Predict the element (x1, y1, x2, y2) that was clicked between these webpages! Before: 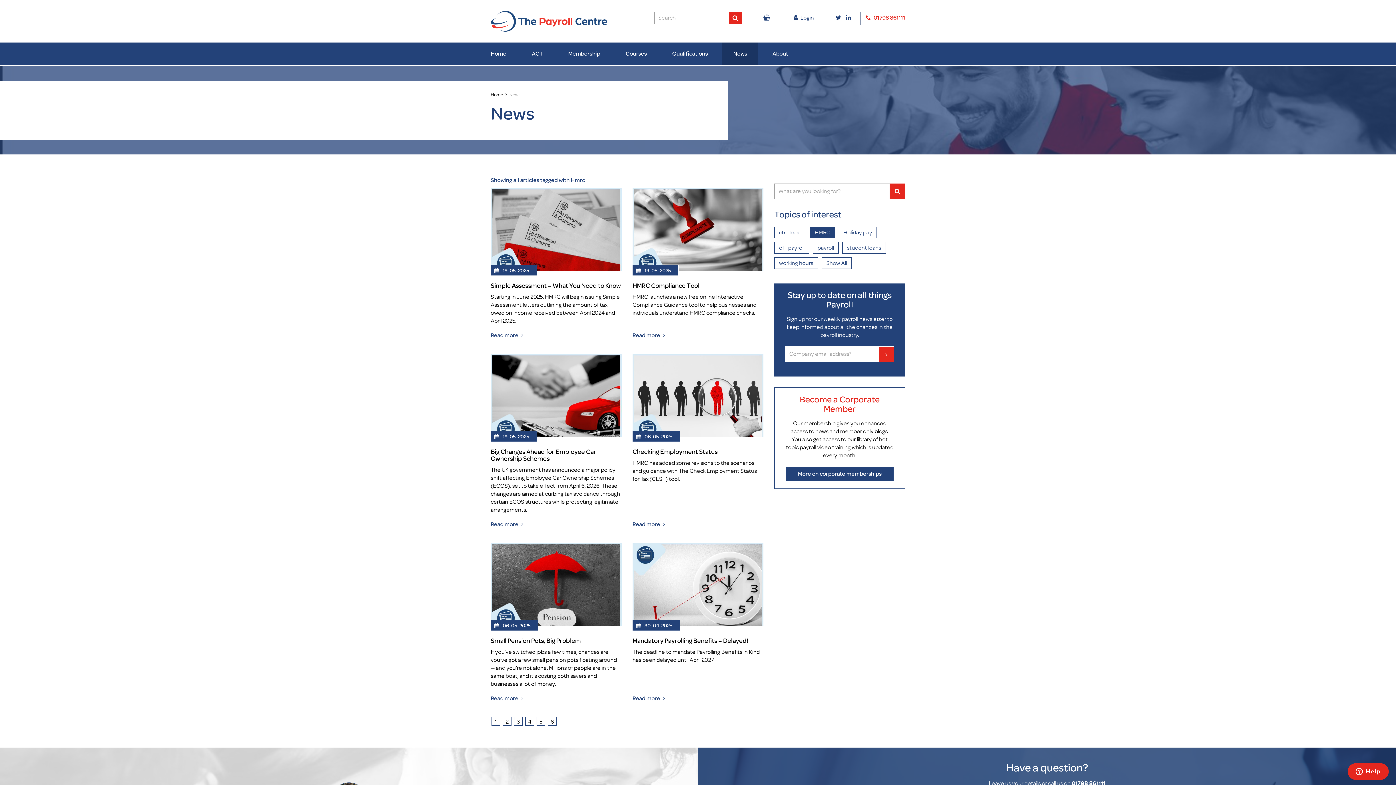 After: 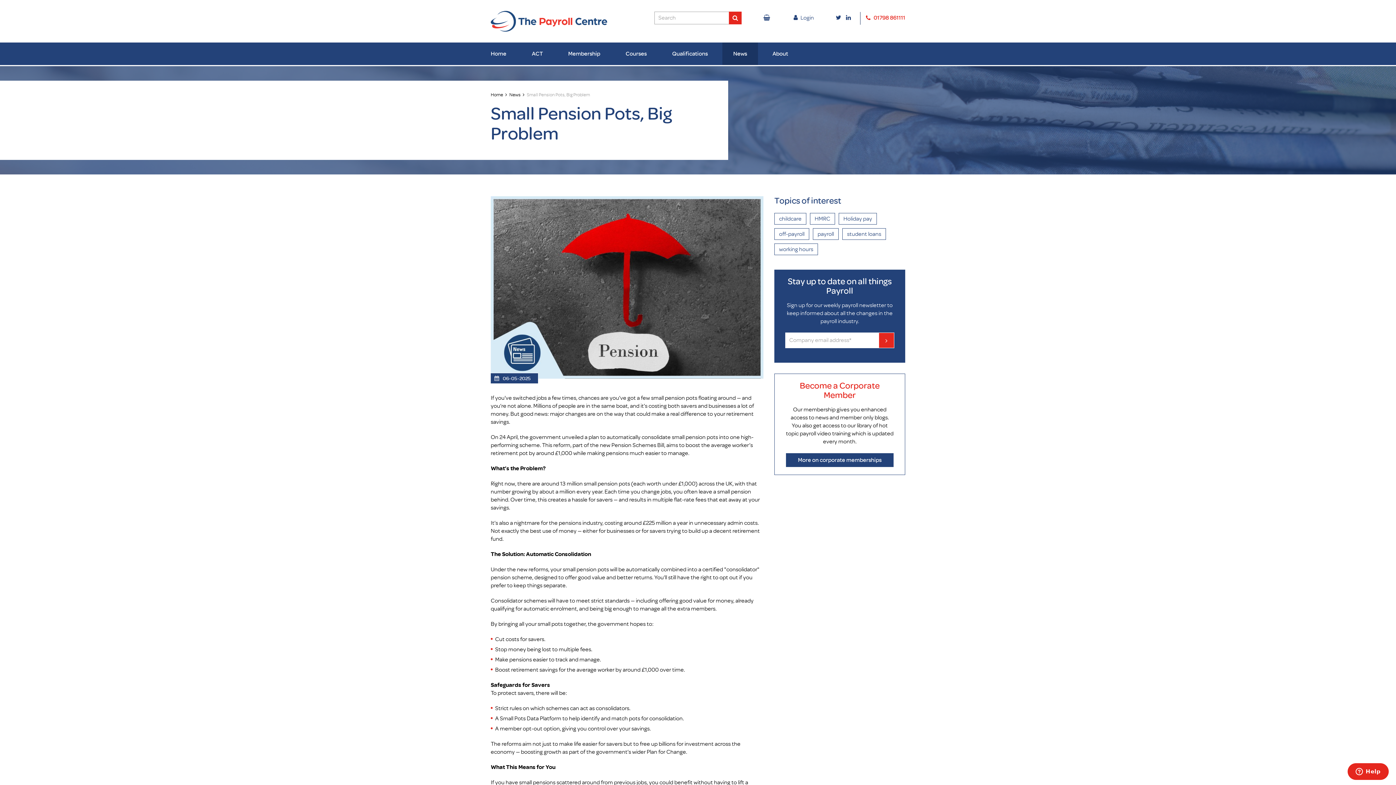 Action: bbox: (490, 543, 621, 702) label:  06-05-2025
Small Pension Pots, Big Problem

If you've switched jobs a few times, chances are you’ve got a few small pension pots floating around — and you’re not alone. Millions of people are in the same boat, and it’s costing both savers and businesses a lot of money.

Read more 